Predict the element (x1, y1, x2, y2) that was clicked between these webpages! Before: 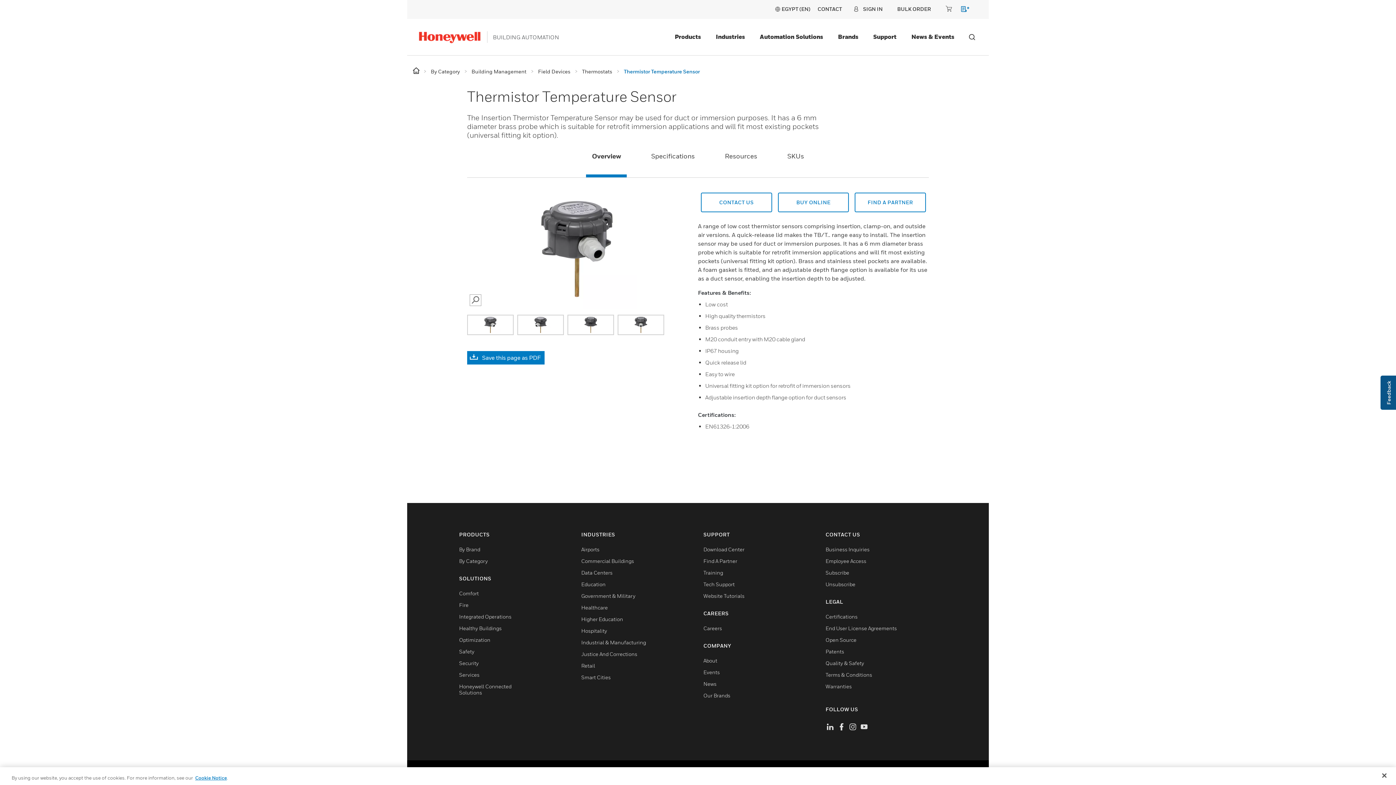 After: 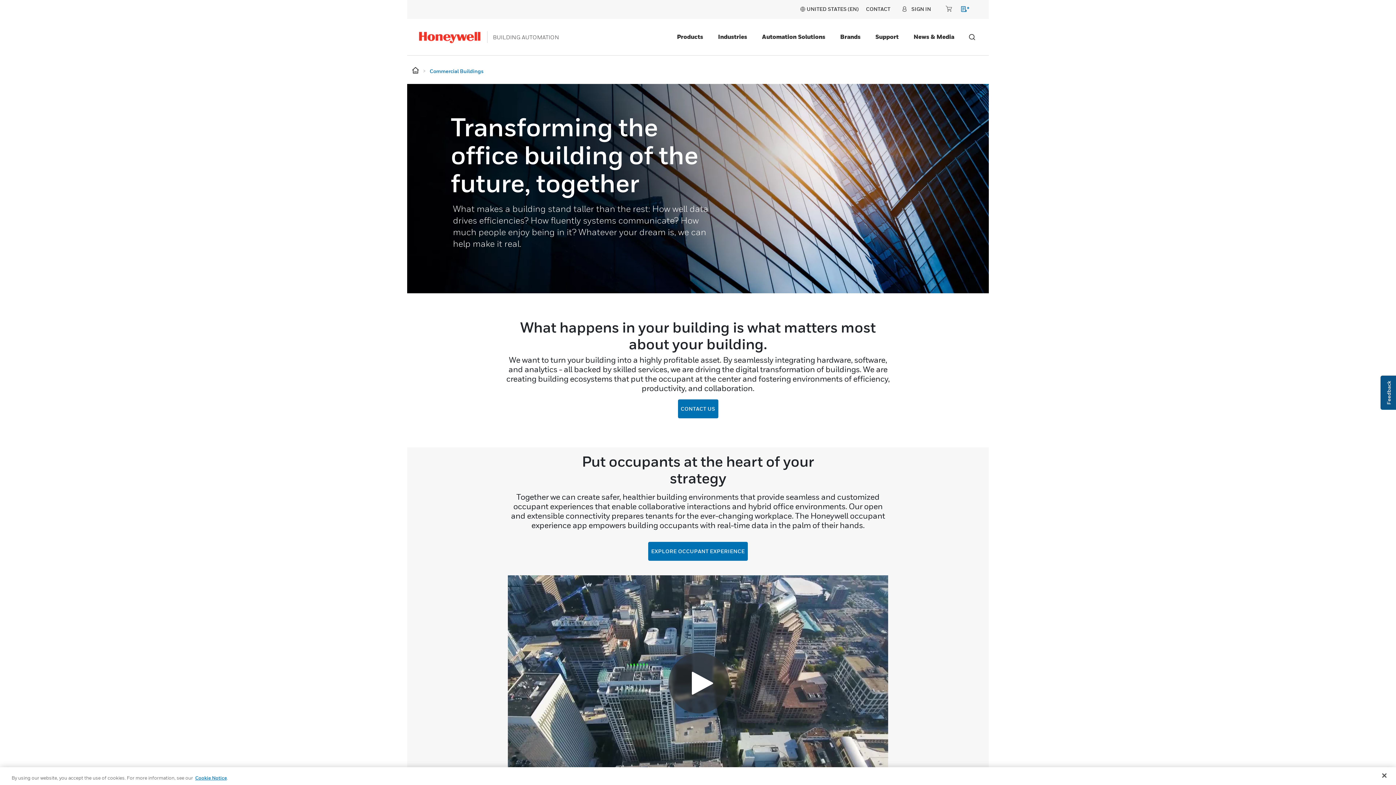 Action: label: Commercial Buildings bbox: (581, 558, 634, 564)